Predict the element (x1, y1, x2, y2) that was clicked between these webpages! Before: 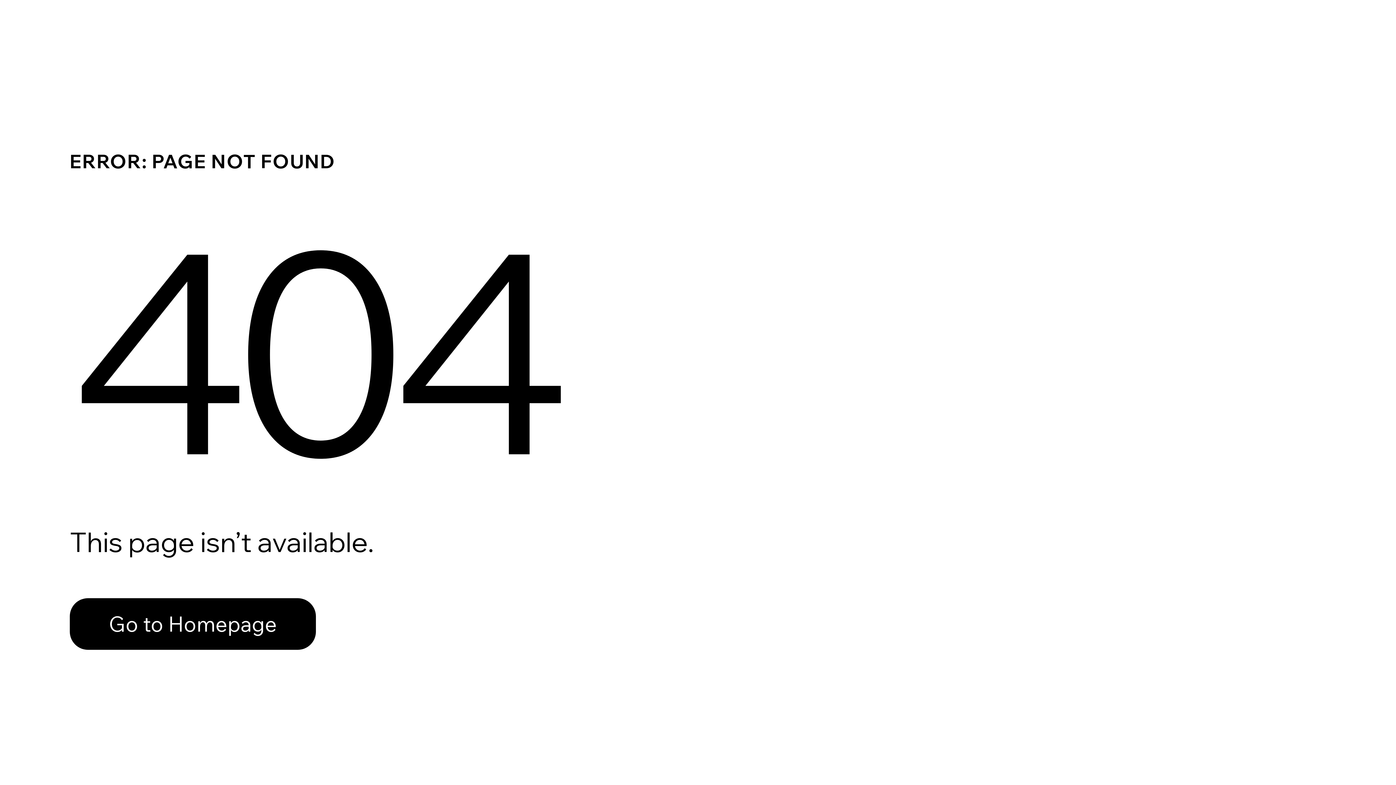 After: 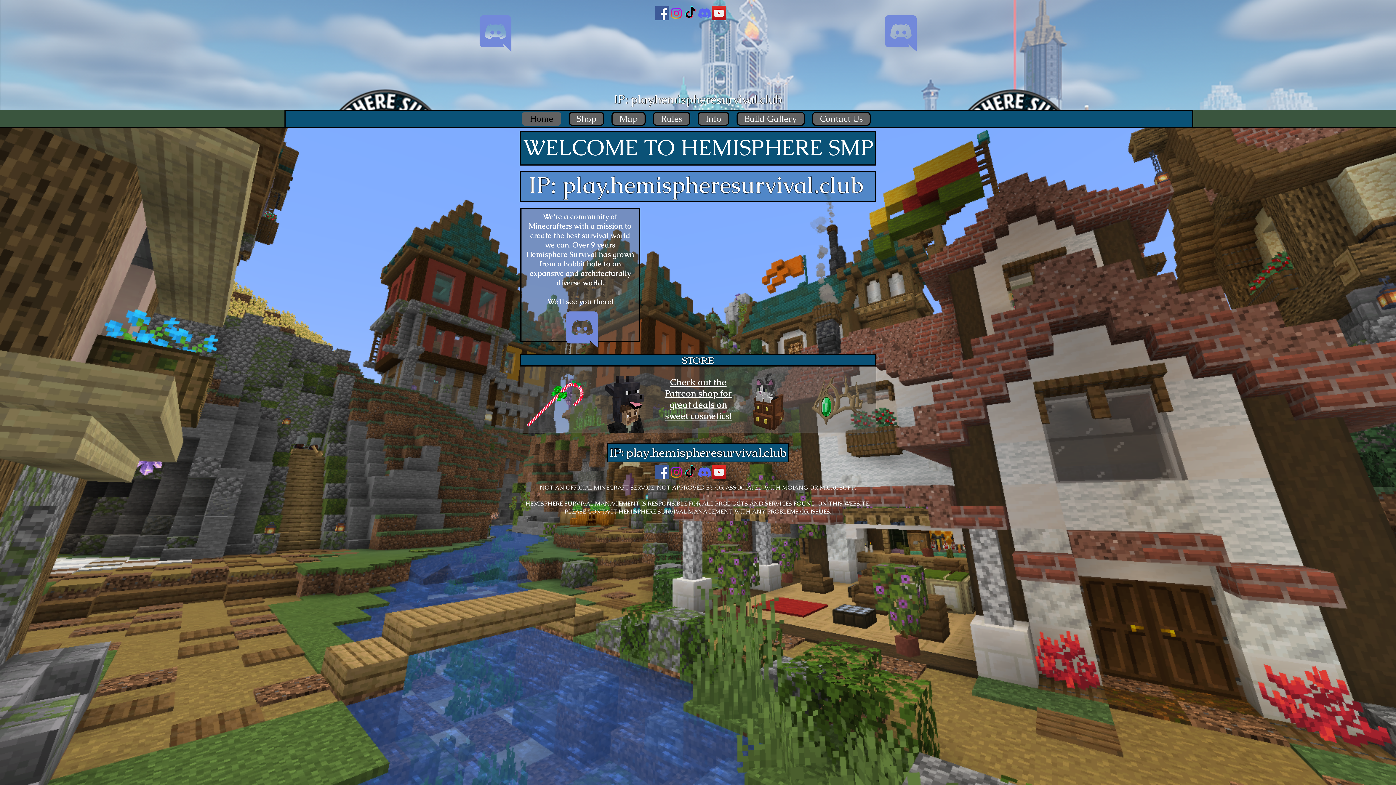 Action: bbox: (69, 598, 316, 650) label: Go to Homepage